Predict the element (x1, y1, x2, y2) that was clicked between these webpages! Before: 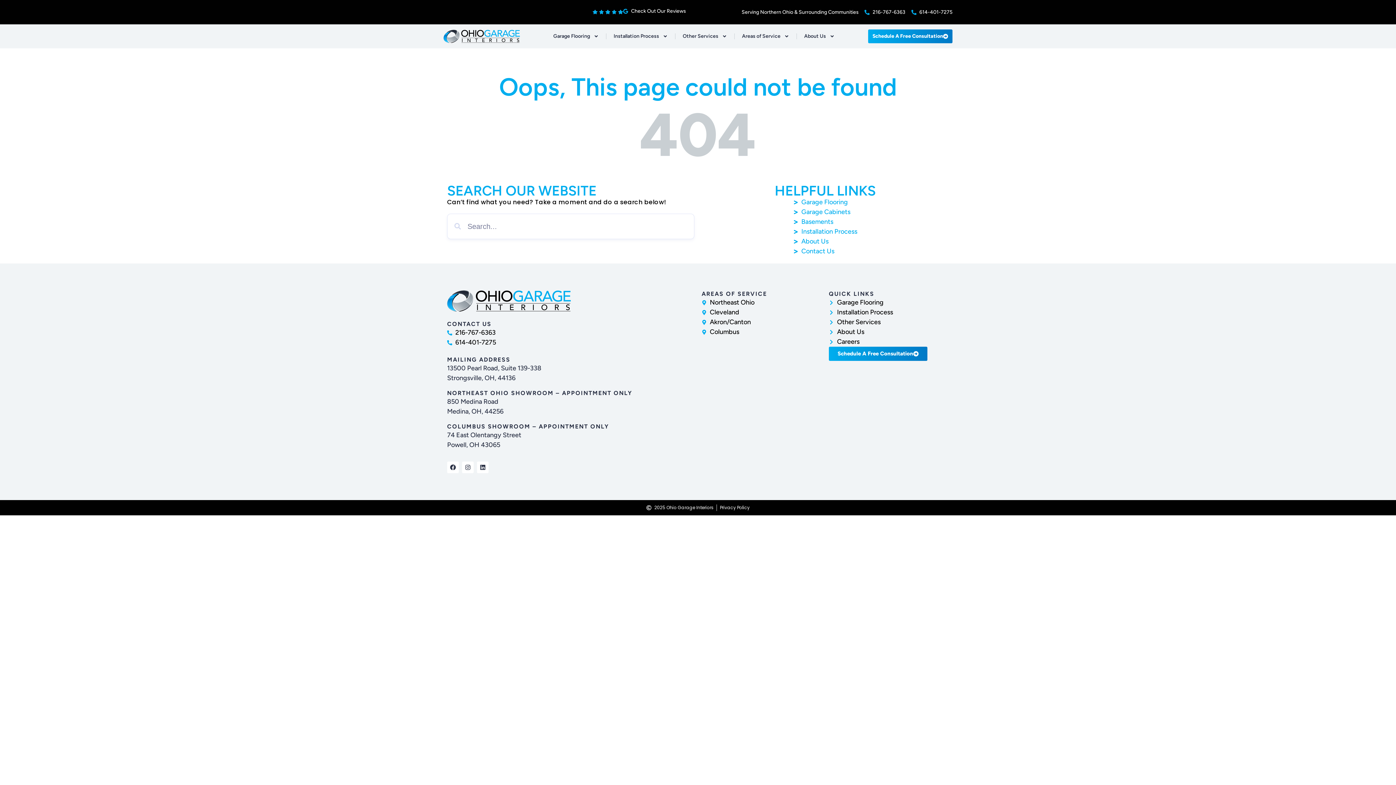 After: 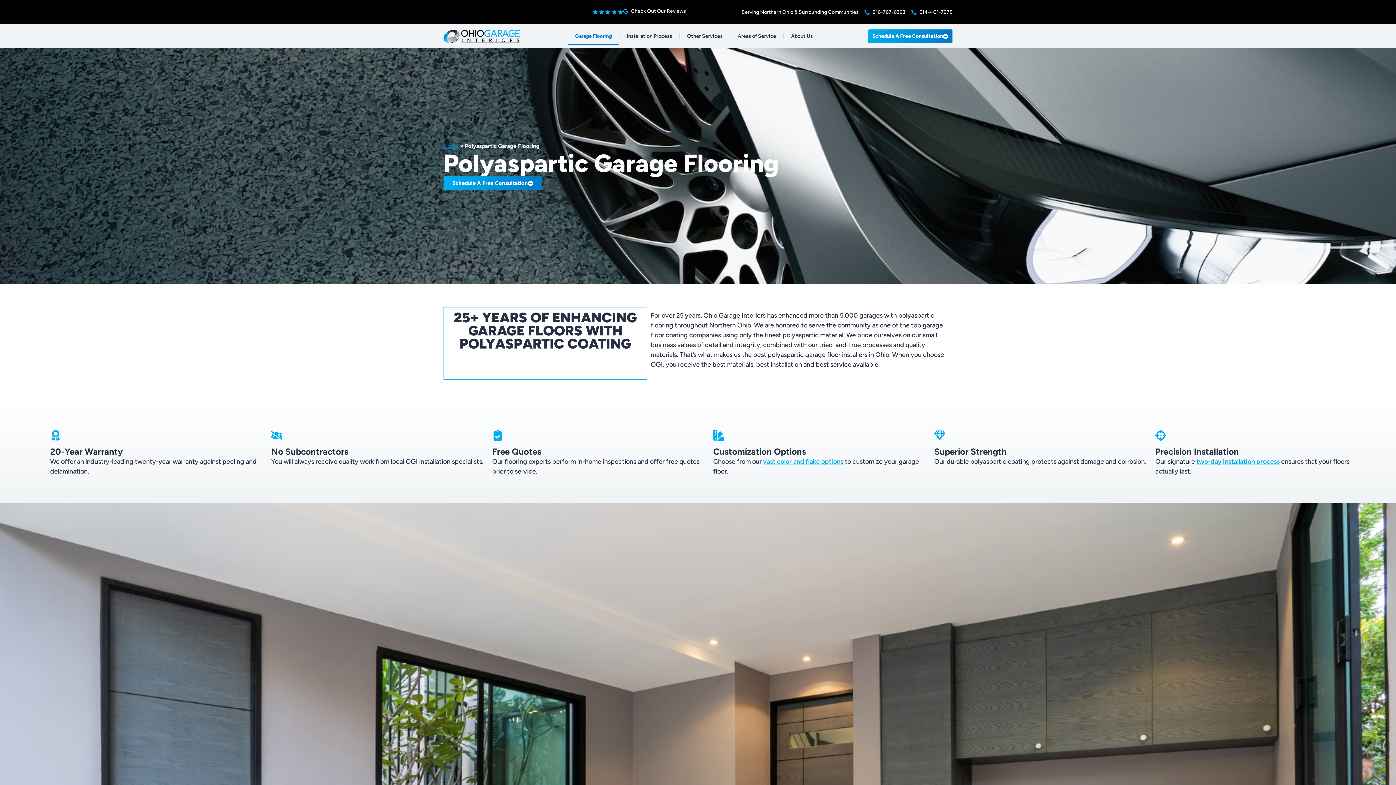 Action: label: Garage Flooring bbox: (793, 197, 857, 207)